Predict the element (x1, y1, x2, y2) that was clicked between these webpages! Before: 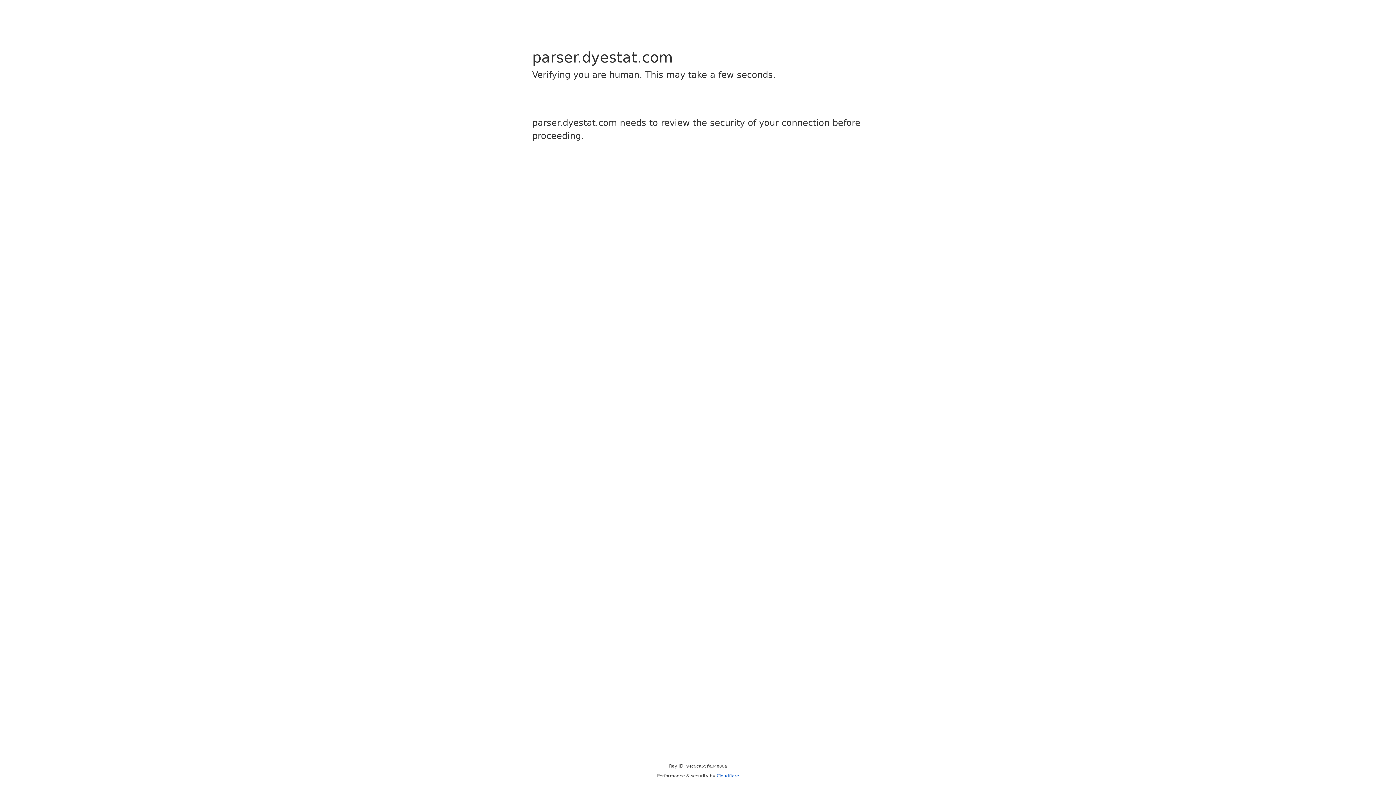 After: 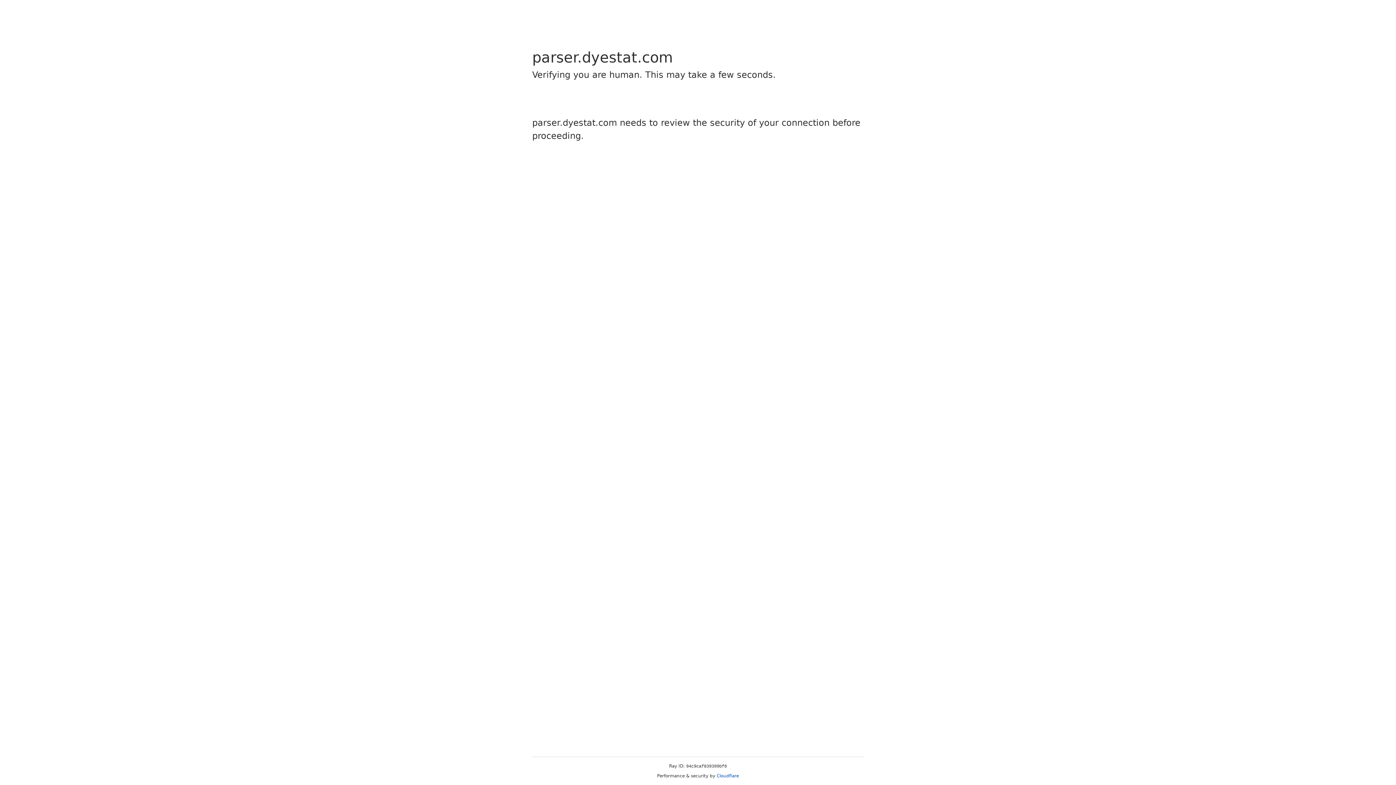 Action: bbox: (716, 773, 739, 778) label: Cloudflare